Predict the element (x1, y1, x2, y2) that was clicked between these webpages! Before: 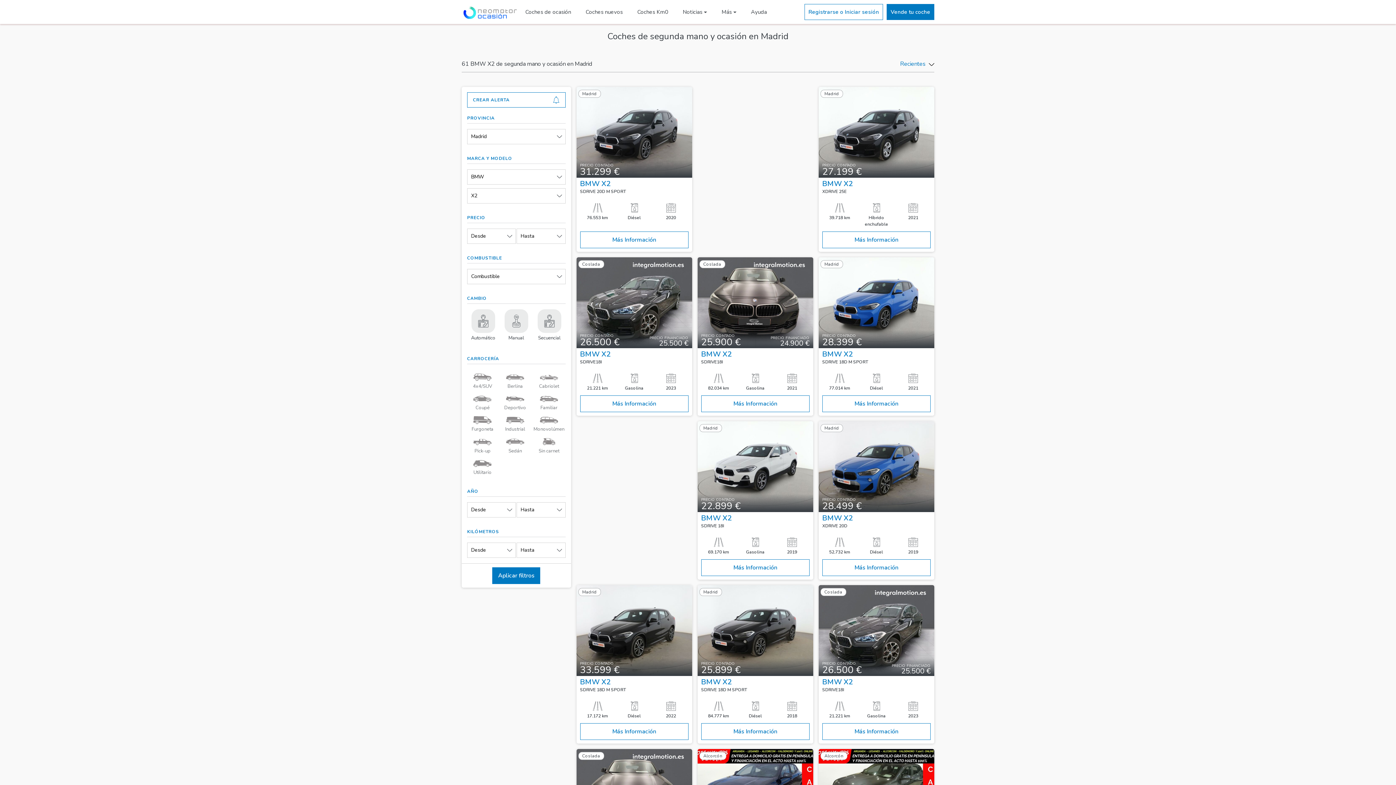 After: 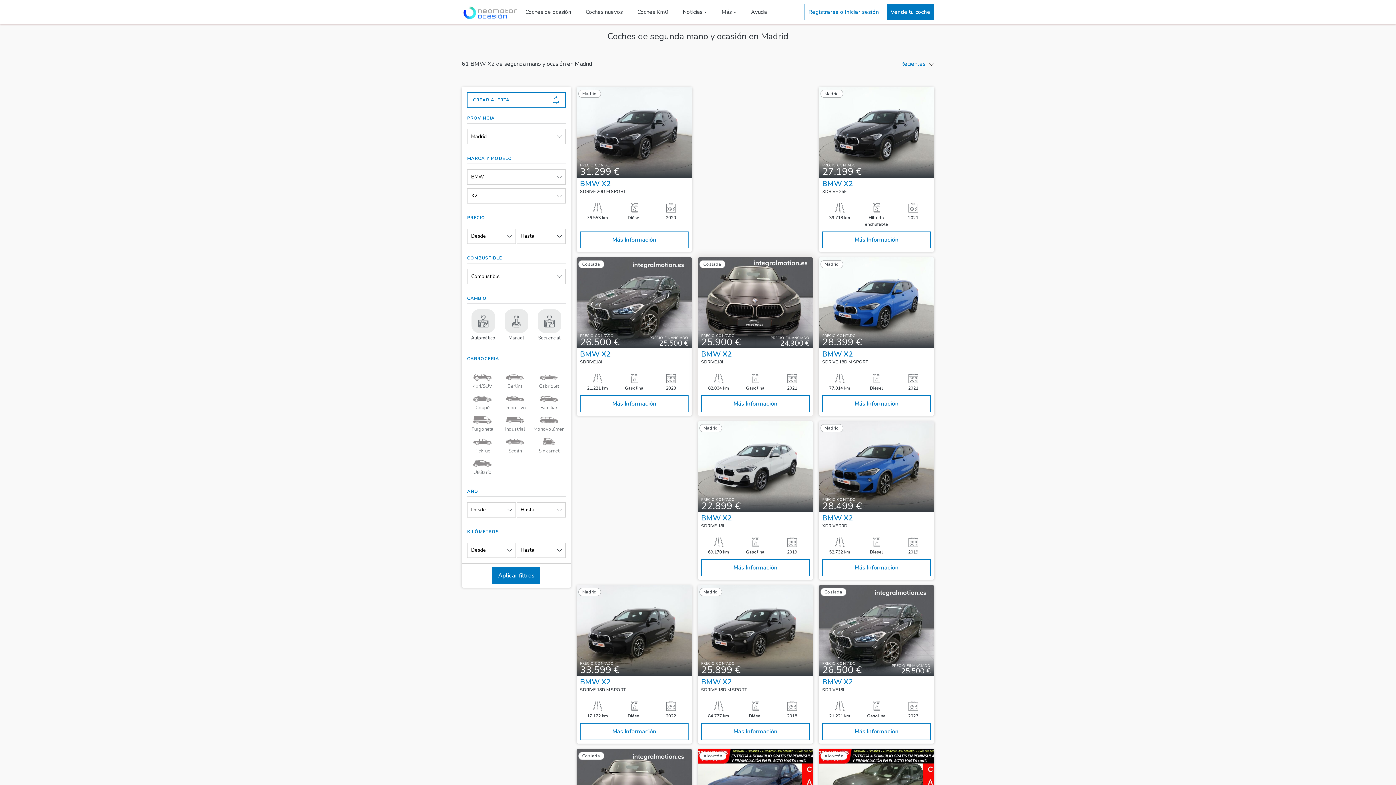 Action: bbox: (697, 257, 813, 416) label: Coslada
PRECIO CONTADO
25.900 €
PRECIO FINANCIADO
24.900 €
BMW X2
SDRIVE18I
82.034 km
Gasolina
2021
Más Información